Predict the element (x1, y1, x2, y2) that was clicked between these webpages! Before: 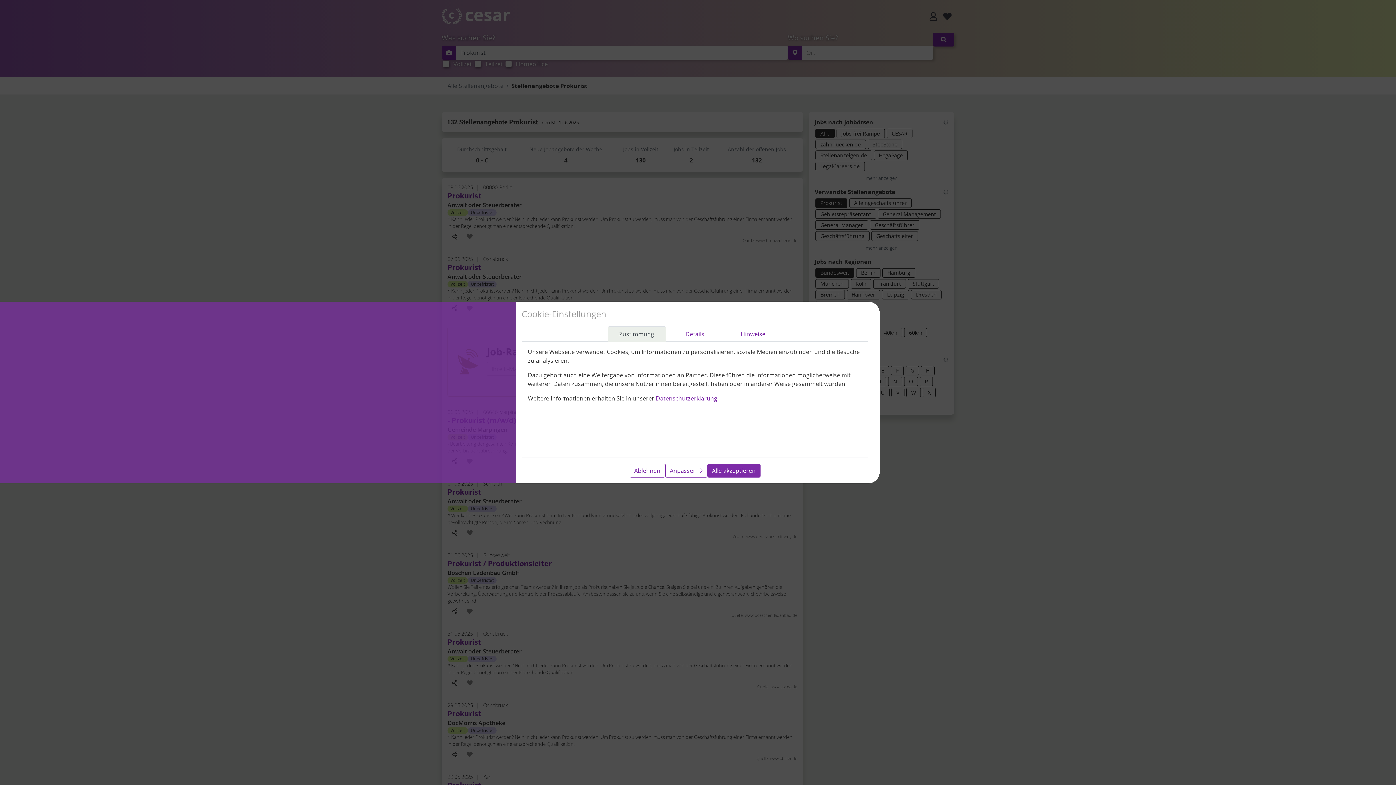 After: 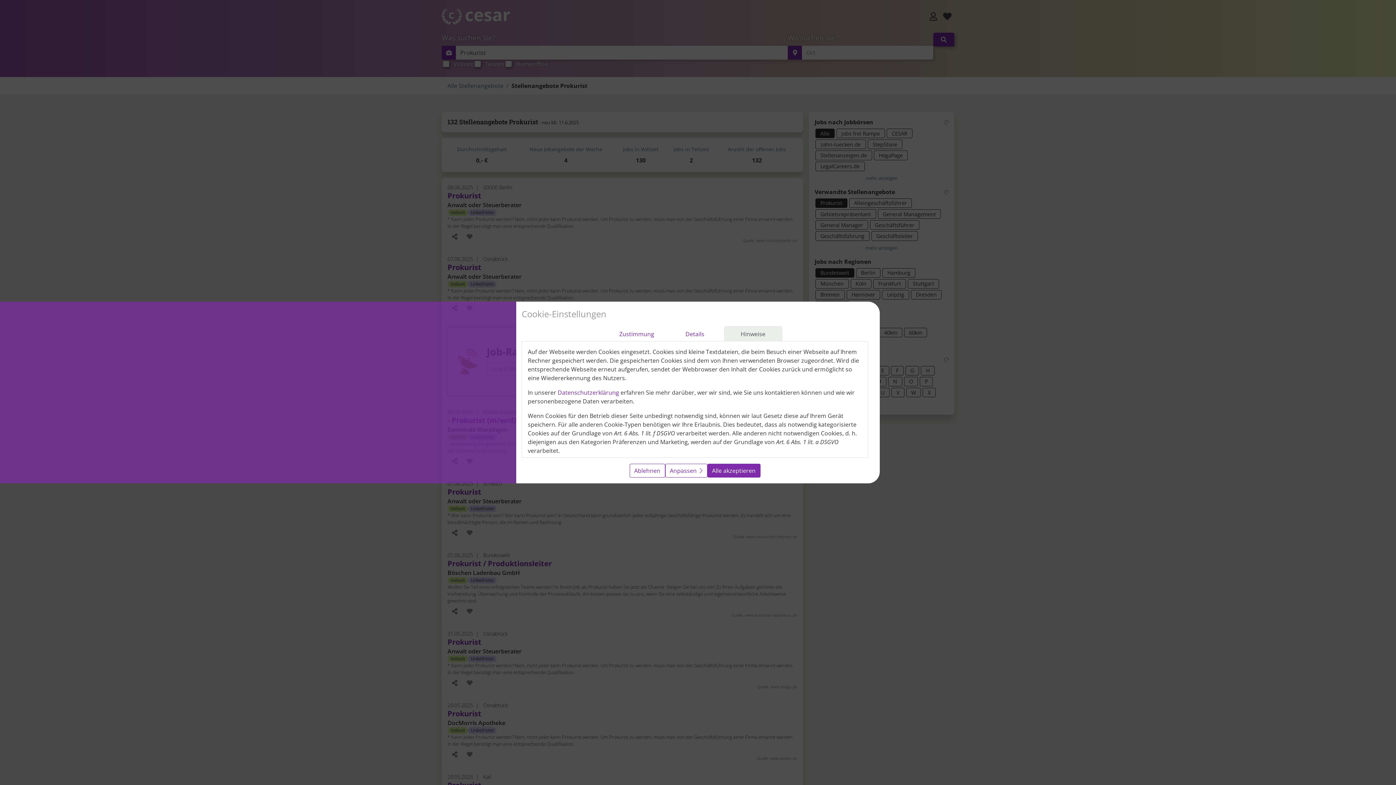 Action: bbox: (724, 326, 782, 341) label: Hinweise